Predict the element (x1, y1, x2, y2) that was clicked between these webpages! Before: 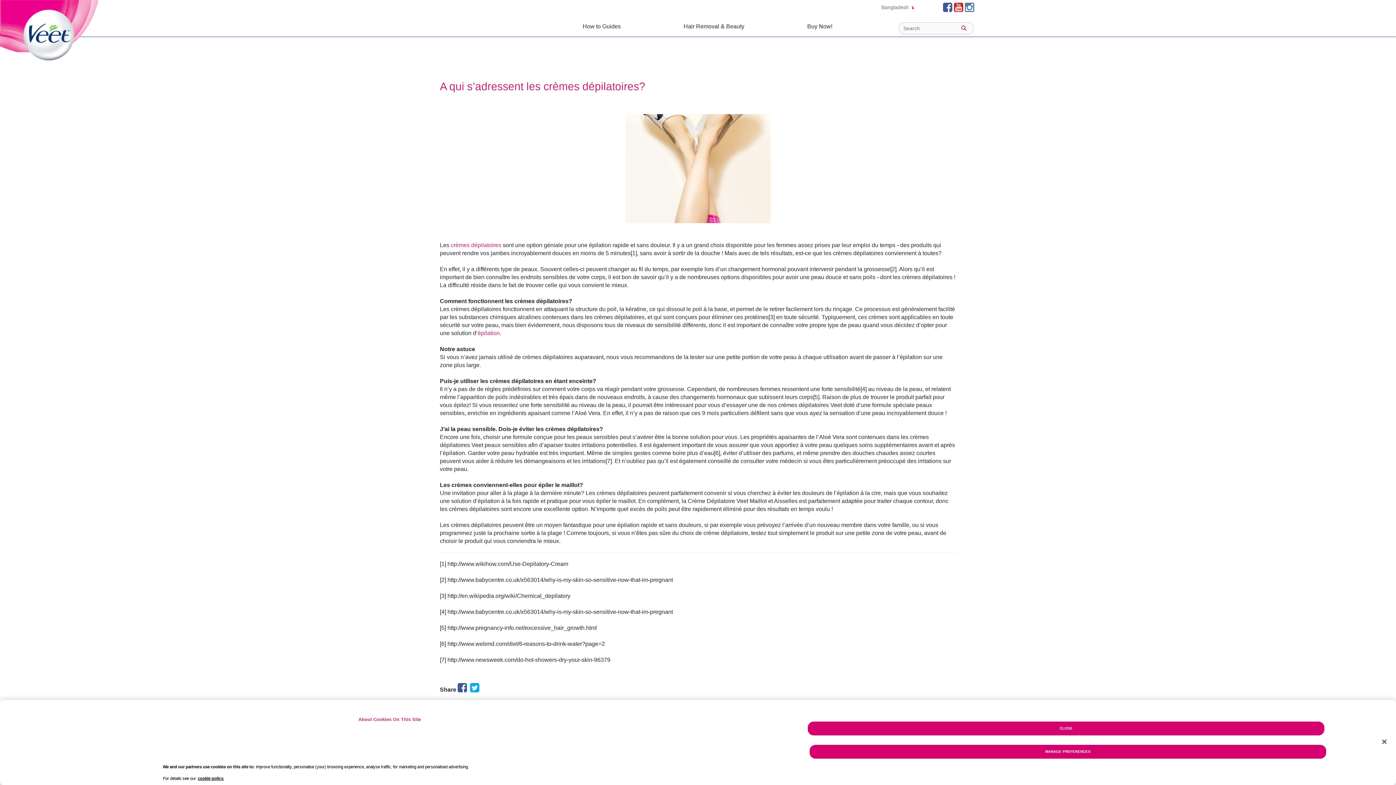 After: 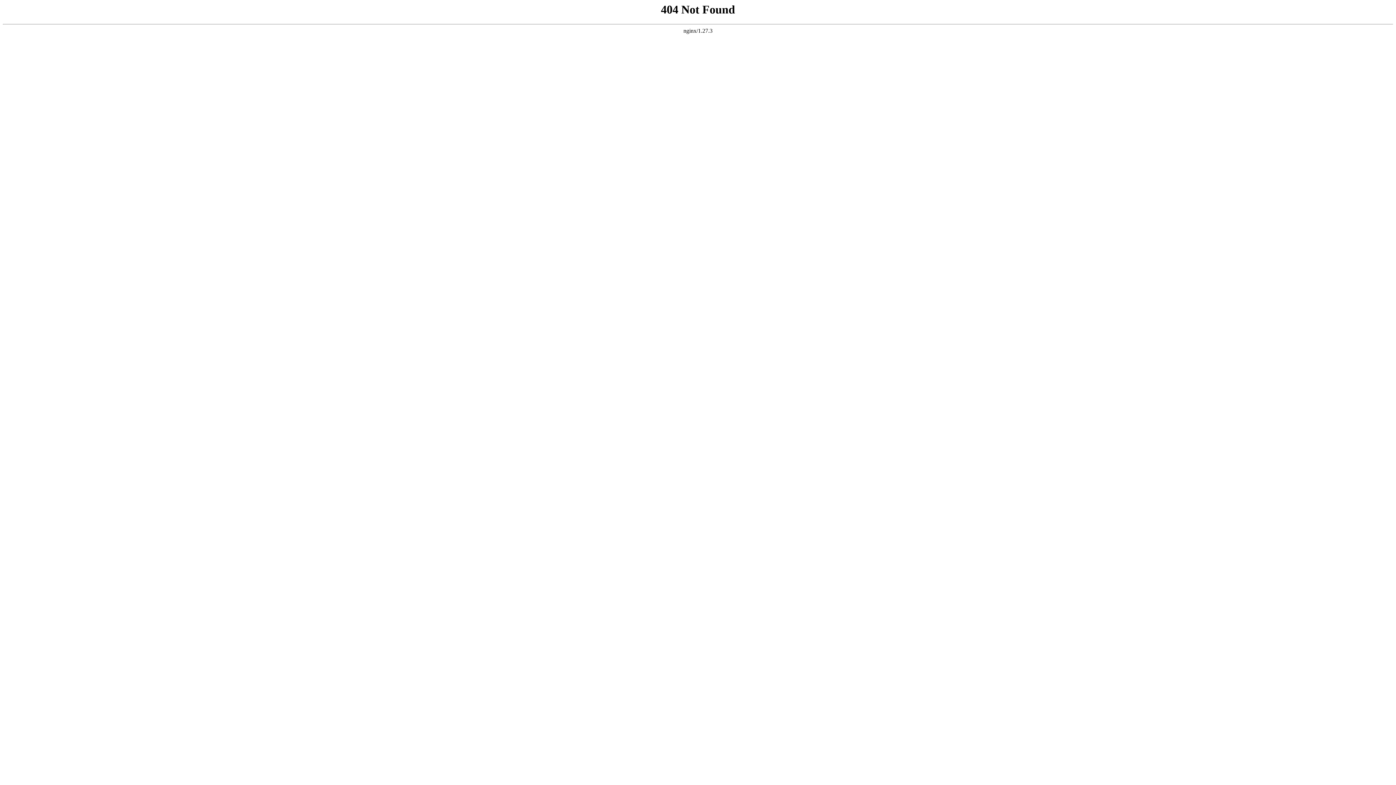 Action: label: Hair Removal & Beauty bbox: (669, 20, 758, 36)